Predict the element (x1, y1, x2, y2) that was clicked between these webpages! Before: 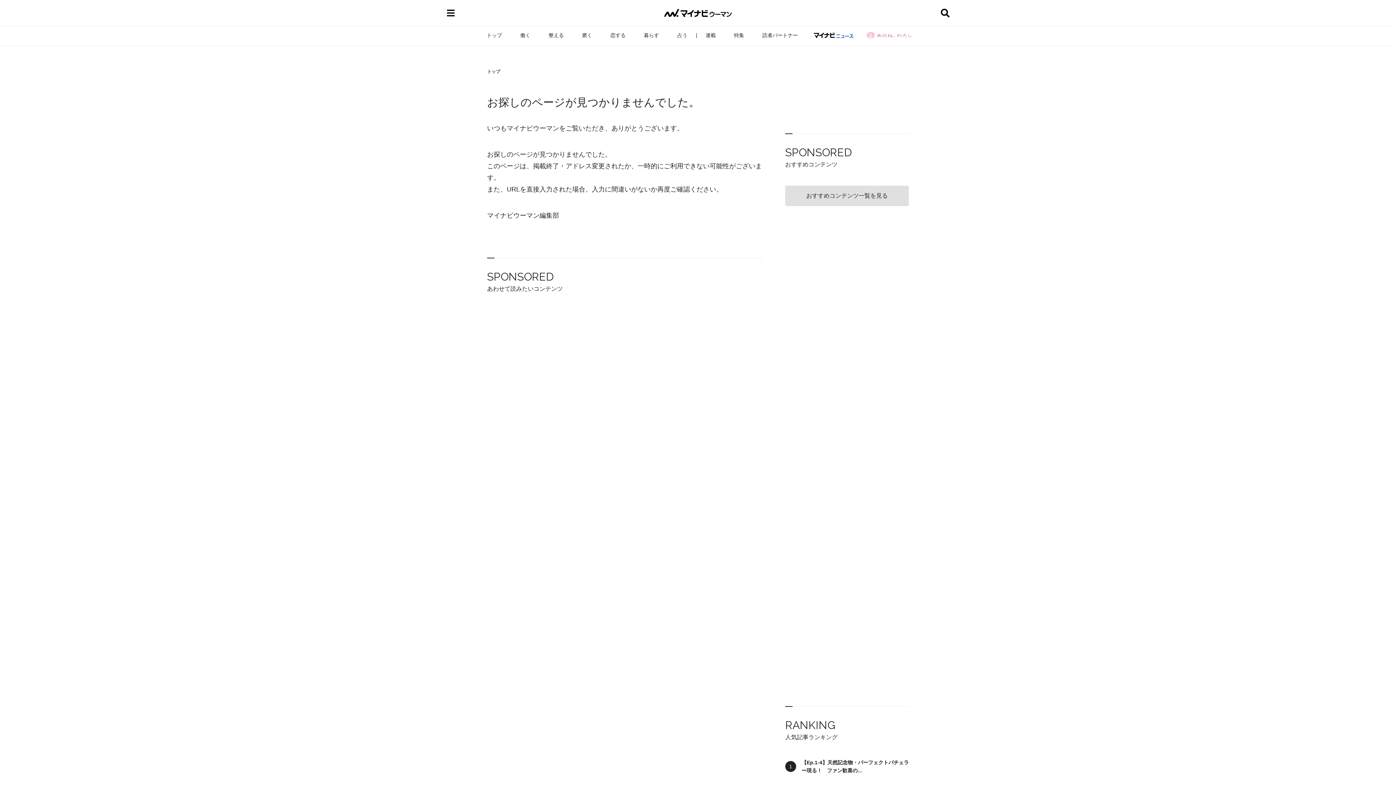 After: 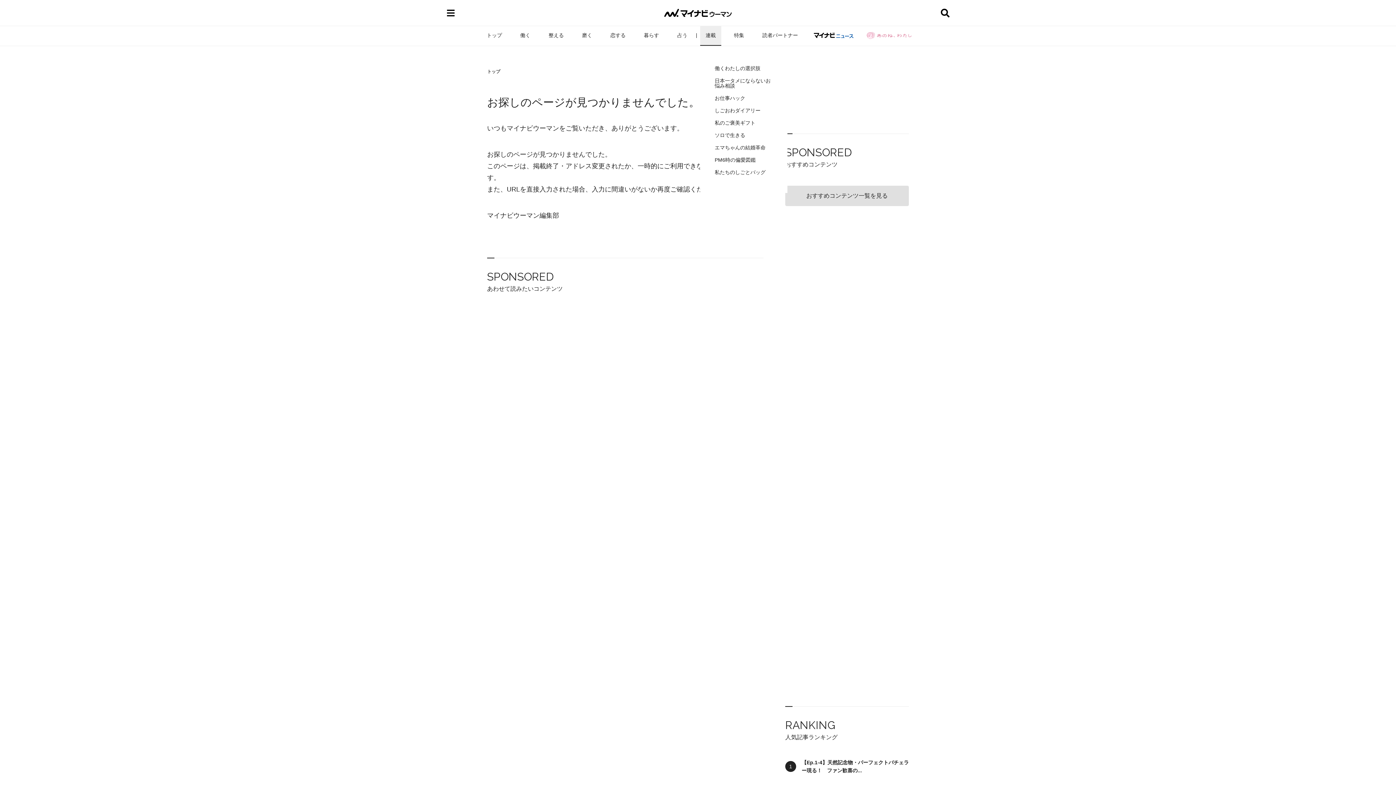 Action: label: 連載 bbox: (700, 25, 721, 45)